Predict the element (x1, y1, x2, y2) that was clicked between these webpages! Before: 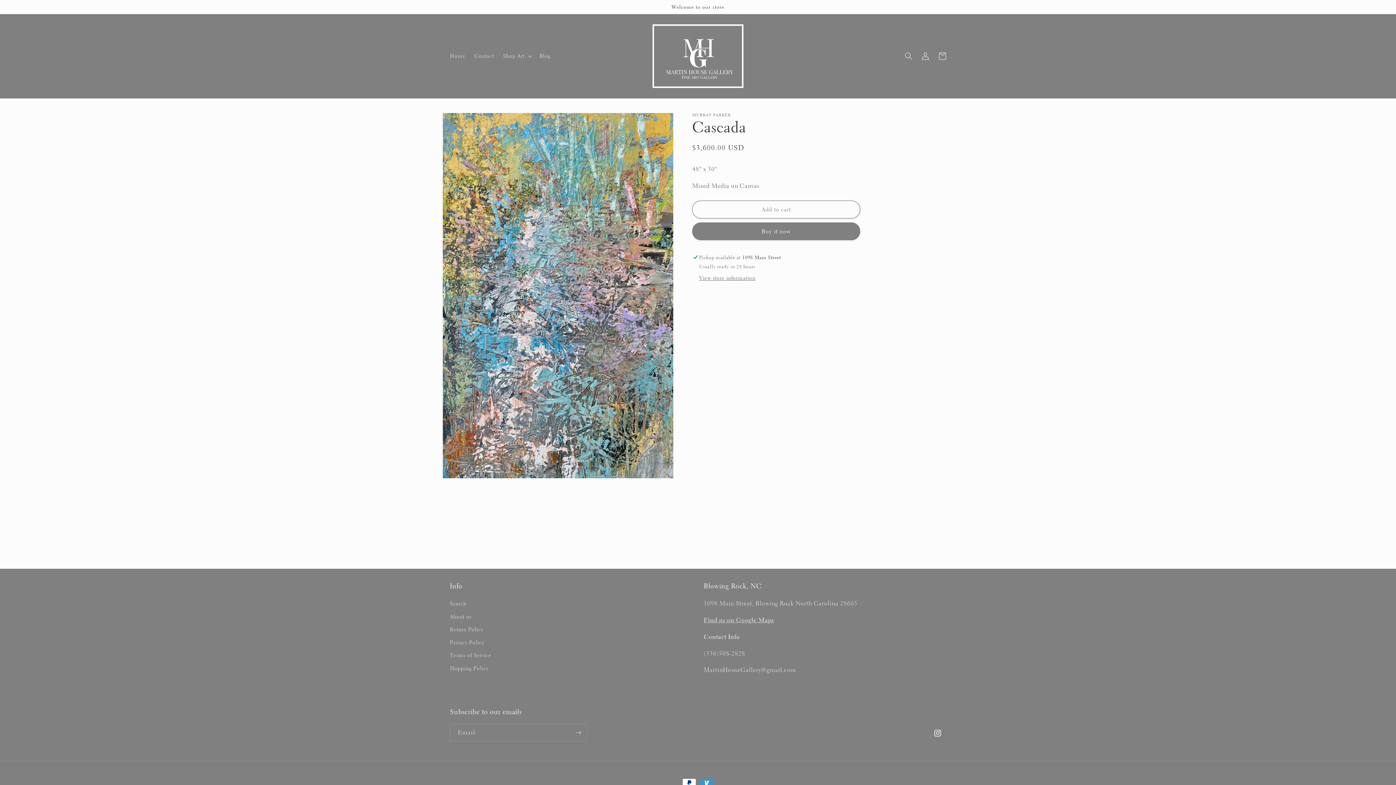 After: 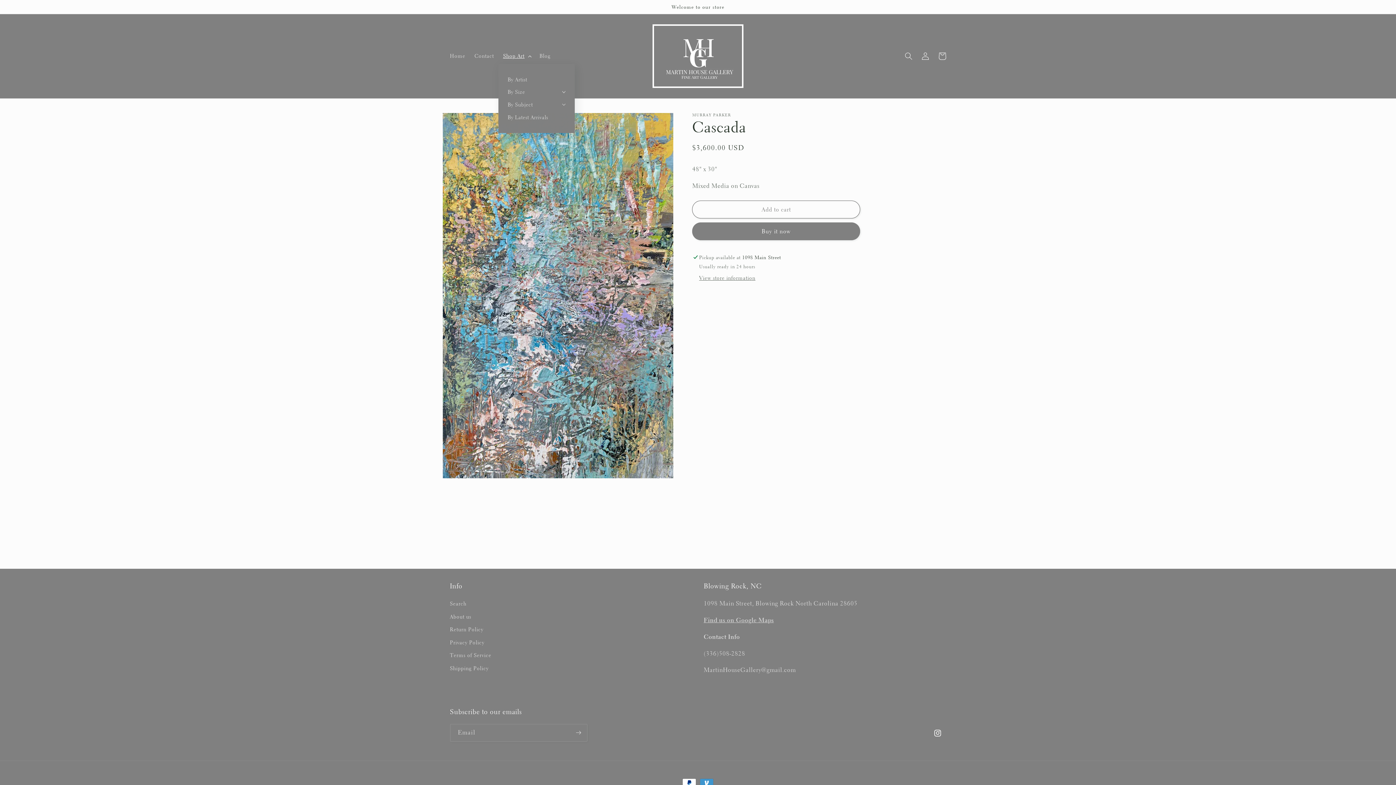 Action: bbox: (498, 48, 534, 64) label: Shop Art